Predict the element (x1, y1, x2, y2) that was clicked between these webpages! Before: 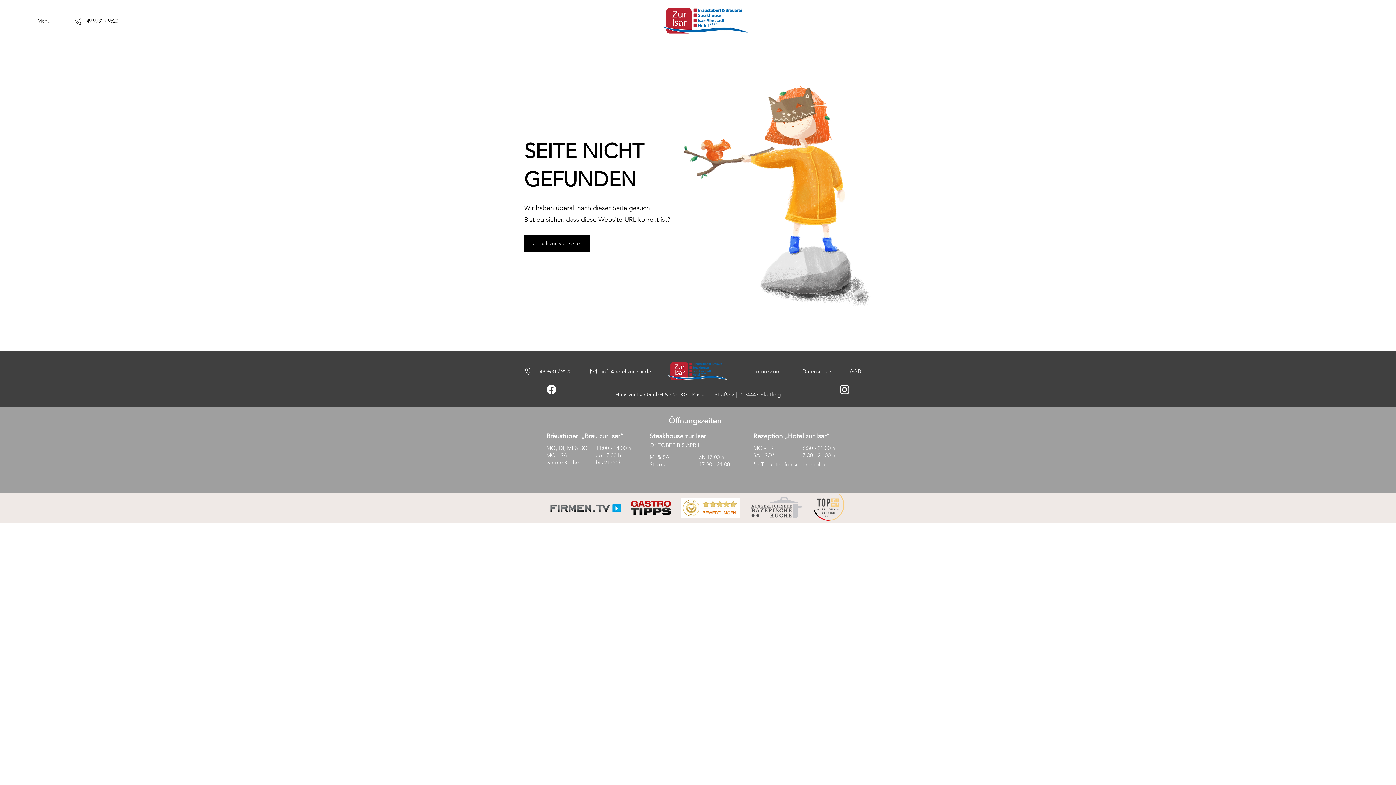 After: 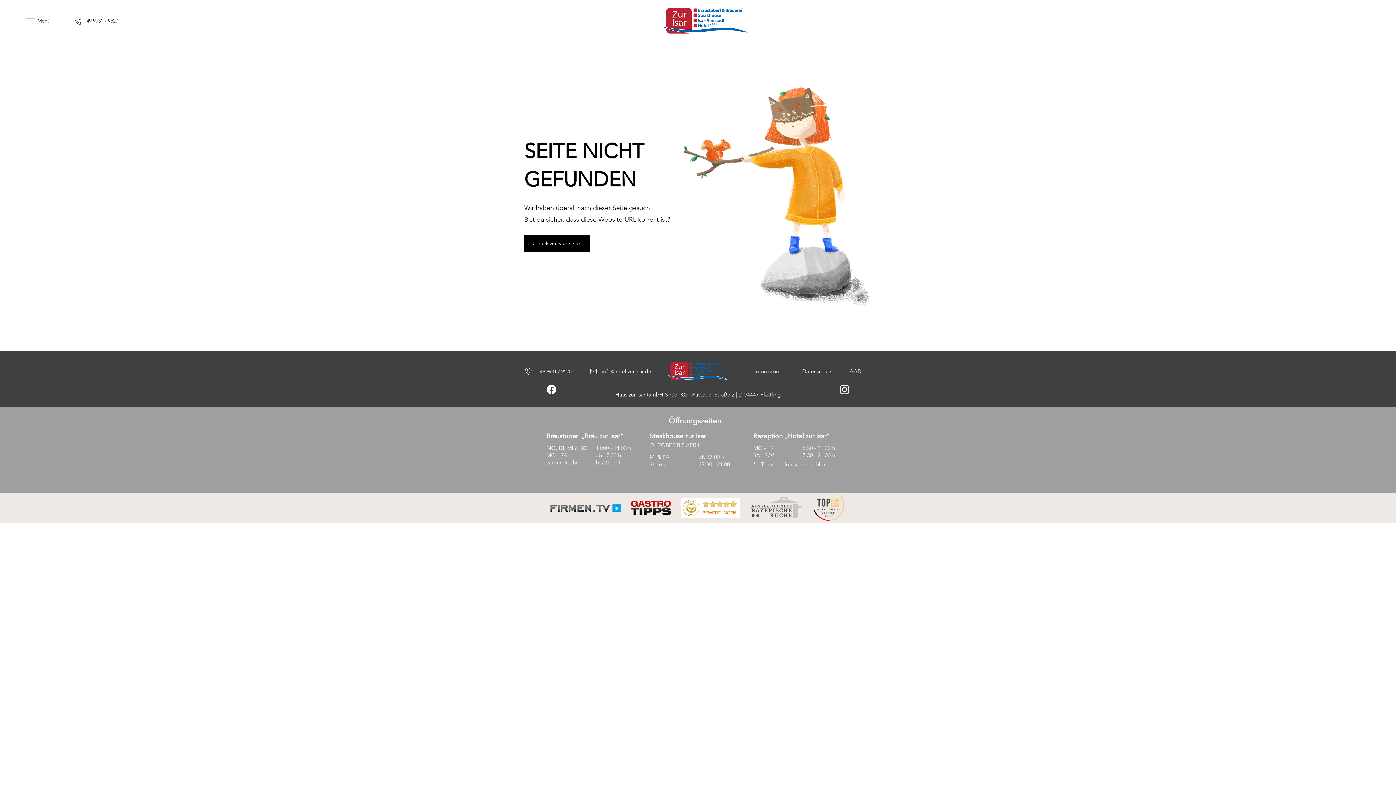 Action: label: Menü bbox: (37, 17, 50, 24)